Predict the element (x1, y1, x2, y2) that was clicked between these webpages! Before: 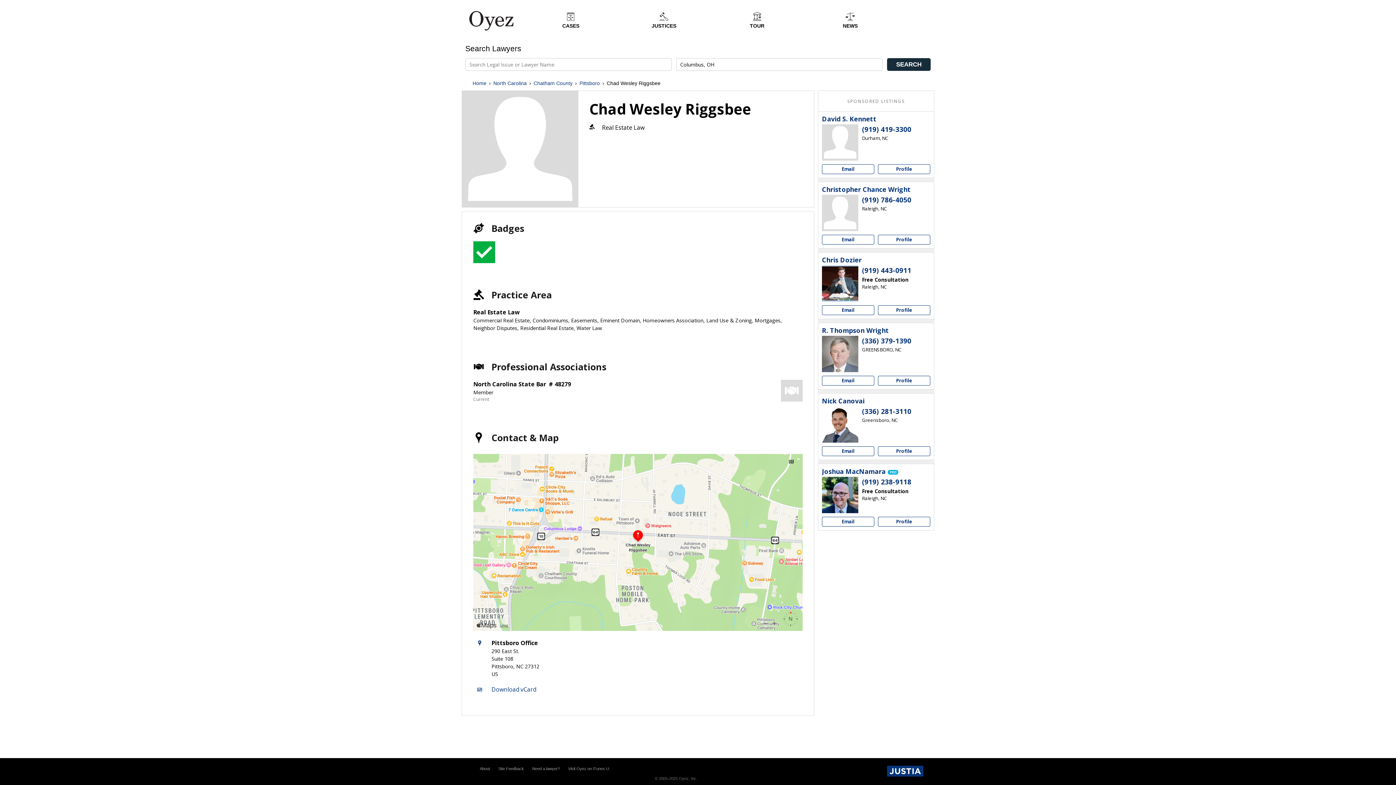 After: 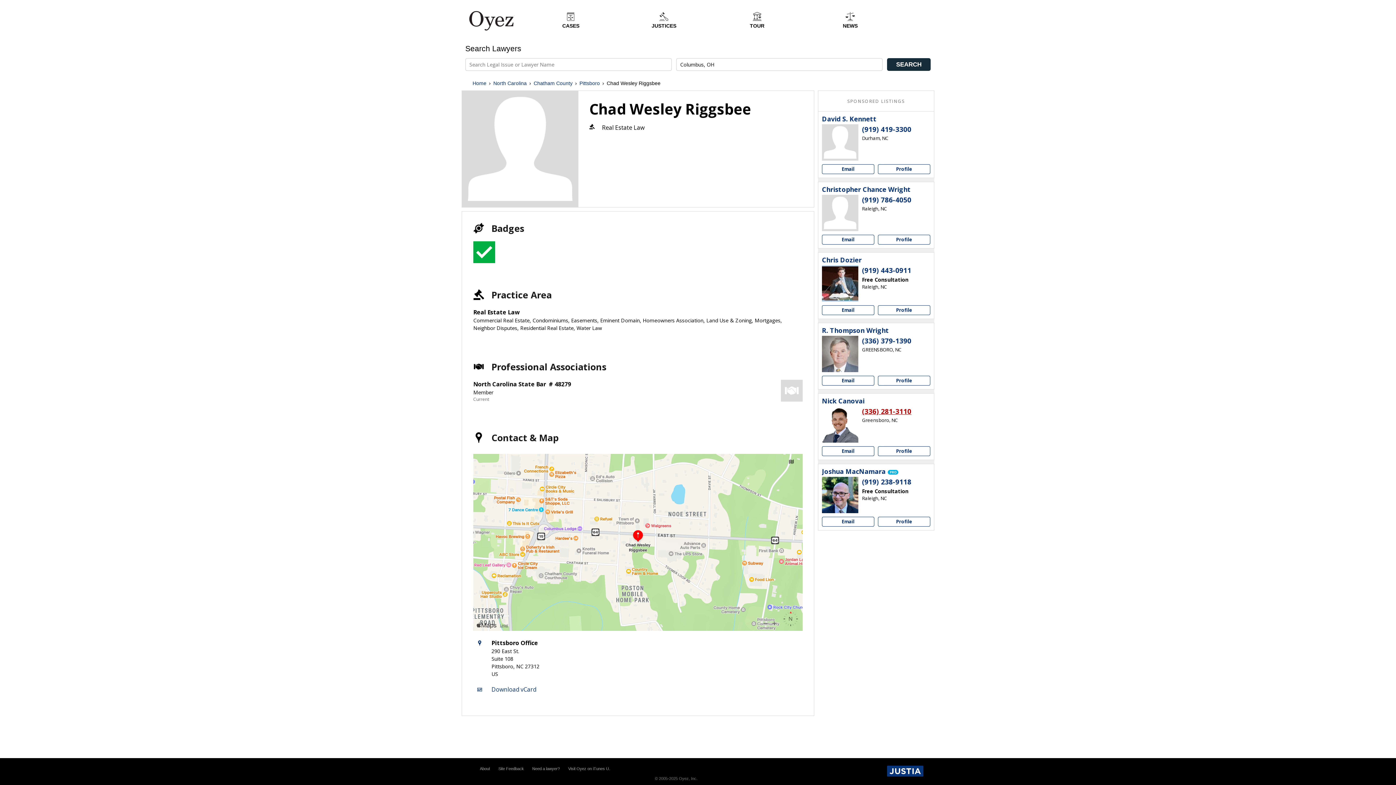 Action: label: (336) 281-3110 bbox: (862, 407, 911, 416)